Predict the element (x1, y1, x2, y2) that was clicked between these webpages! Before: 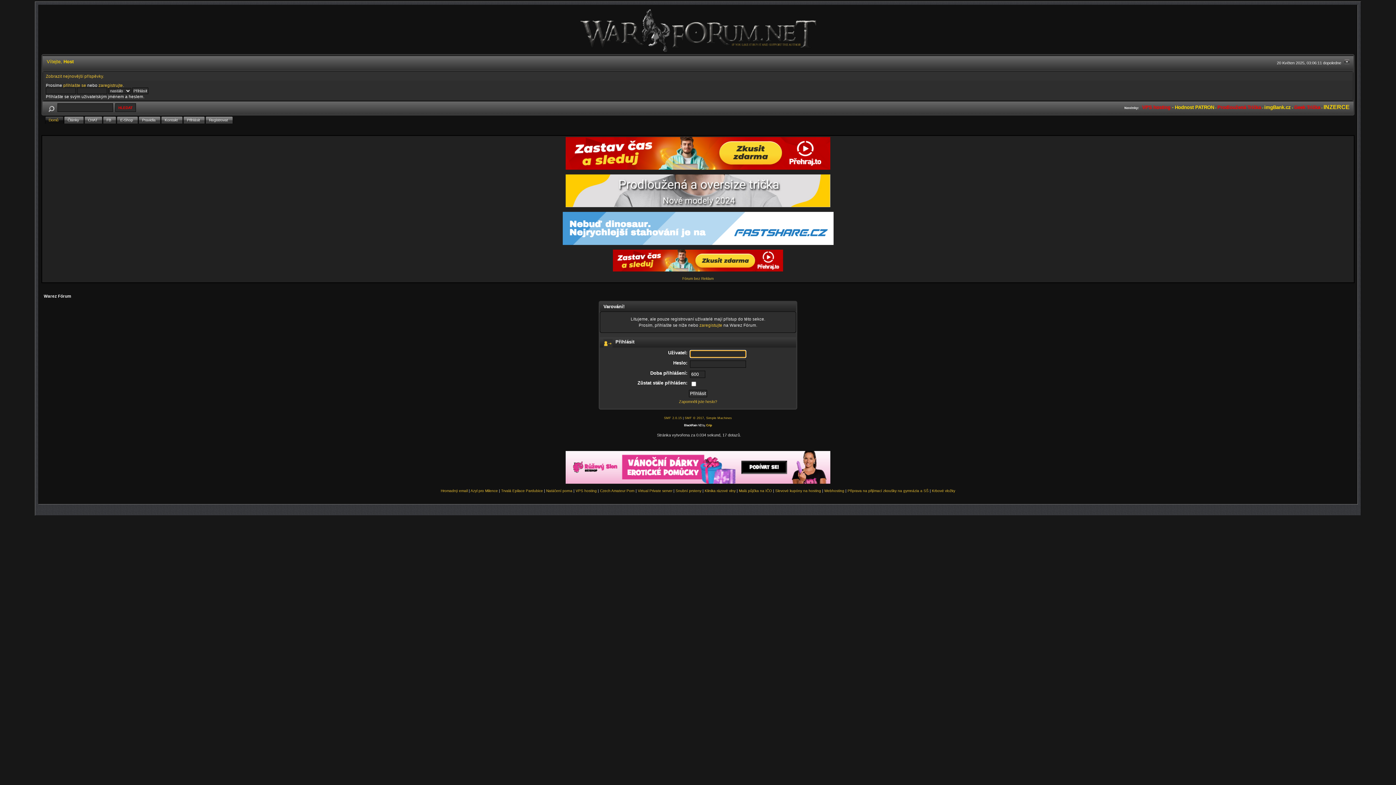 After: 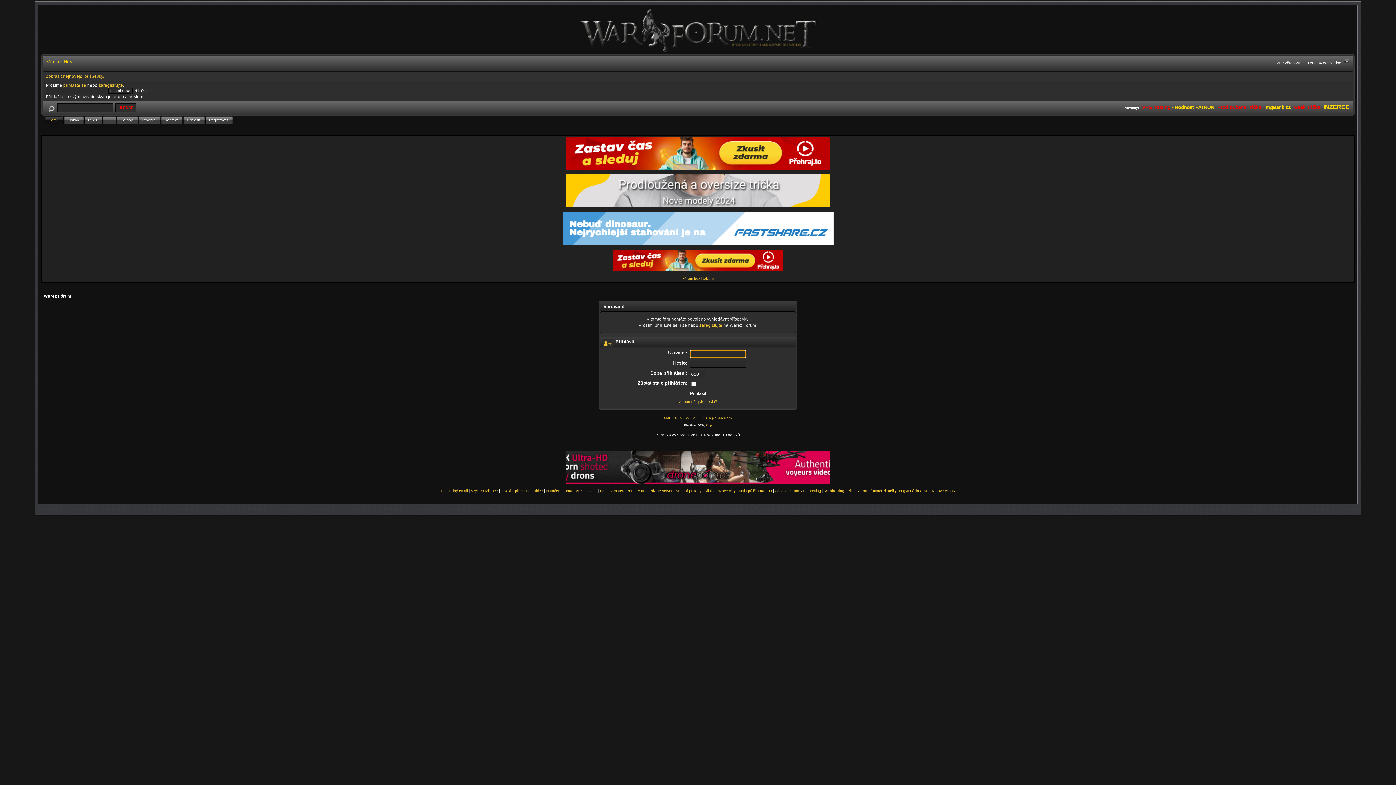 Action: bbox: (46, 105, 56, 109)